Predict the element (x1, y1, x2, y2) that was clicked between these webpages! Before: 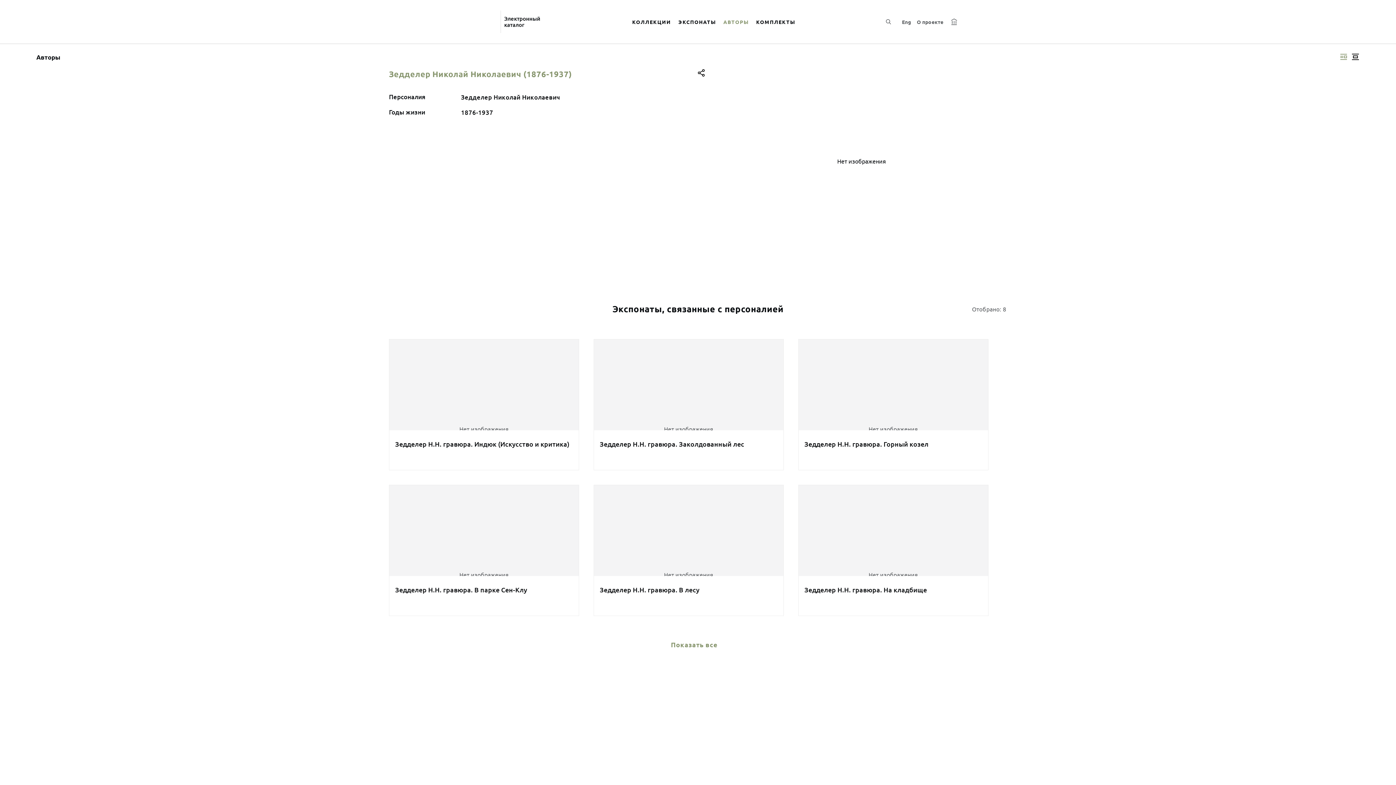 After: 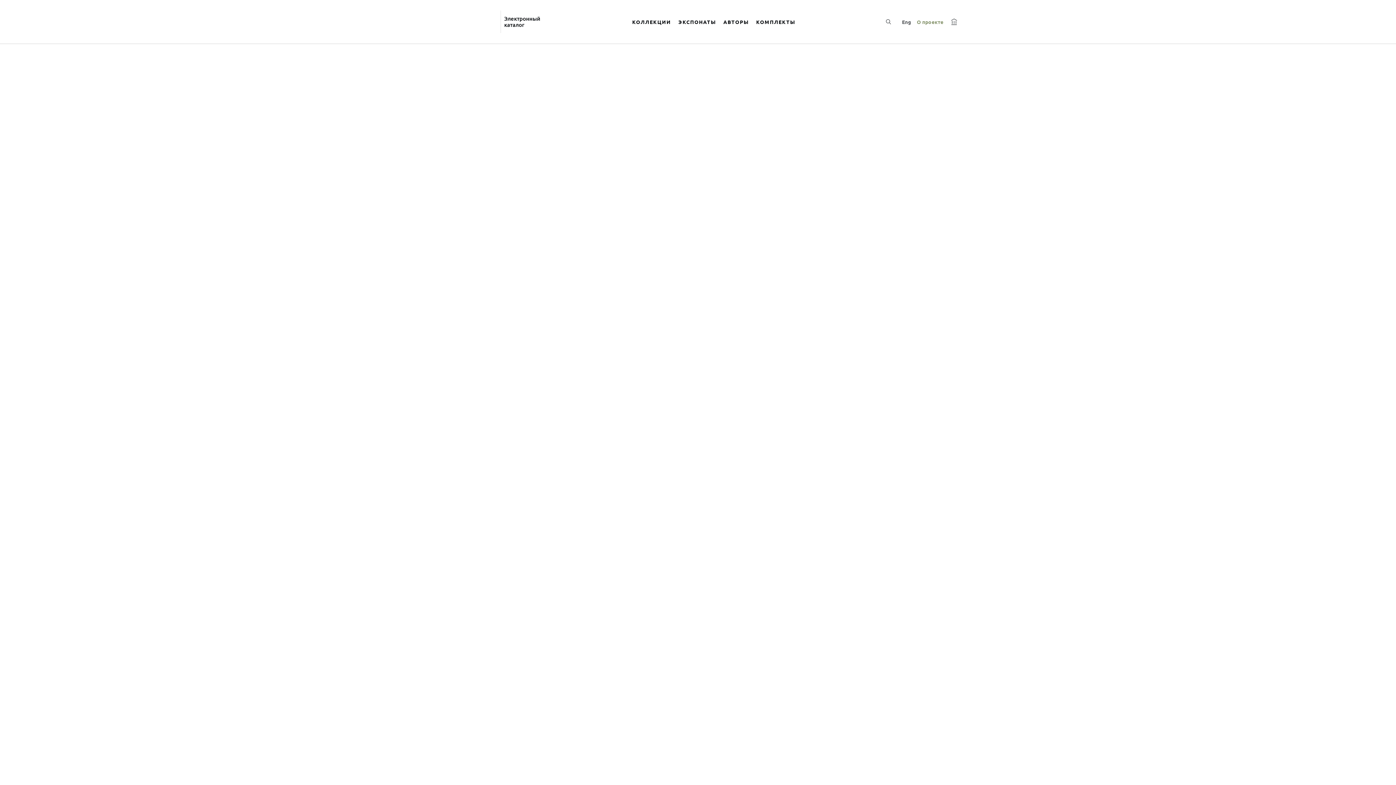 Action: label: О проекте bbox: (915, 15, 945, 28)